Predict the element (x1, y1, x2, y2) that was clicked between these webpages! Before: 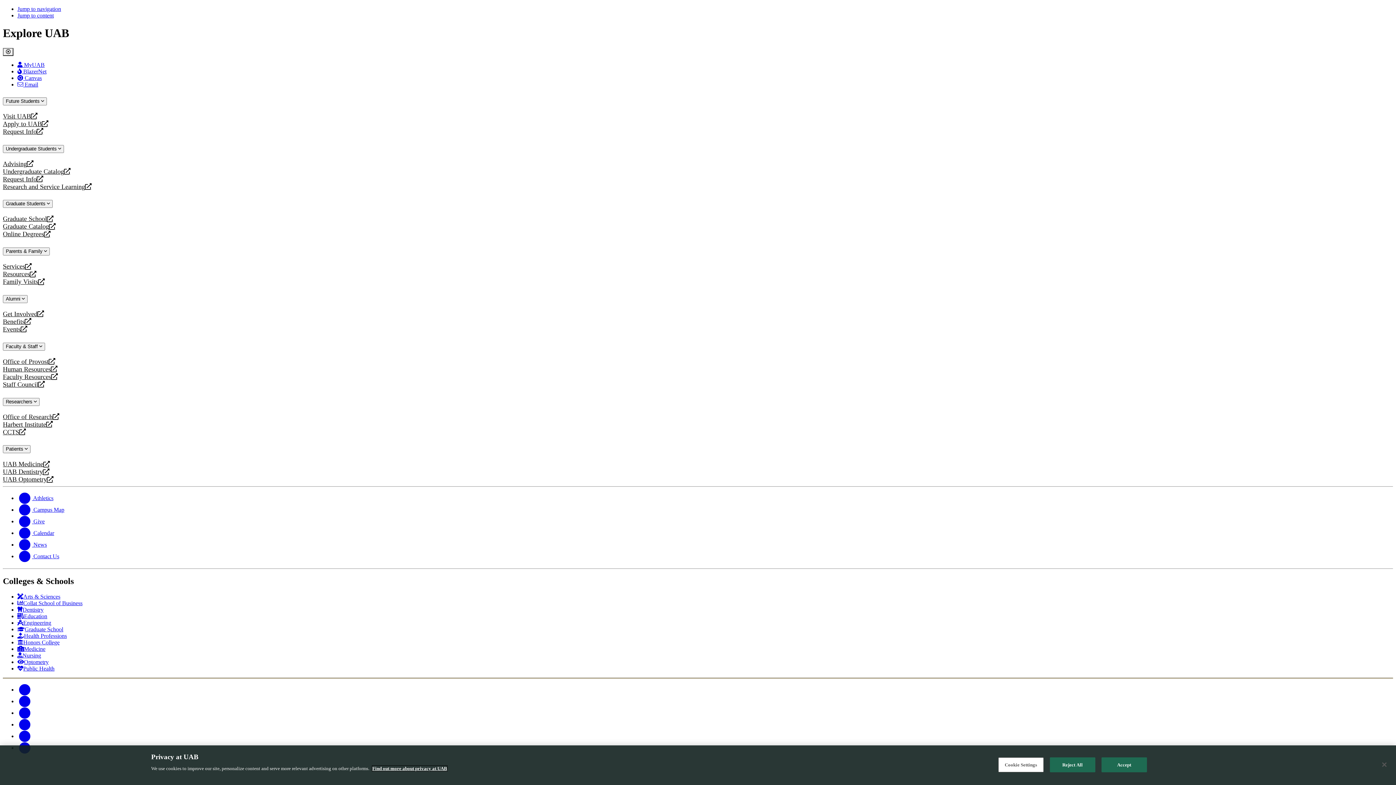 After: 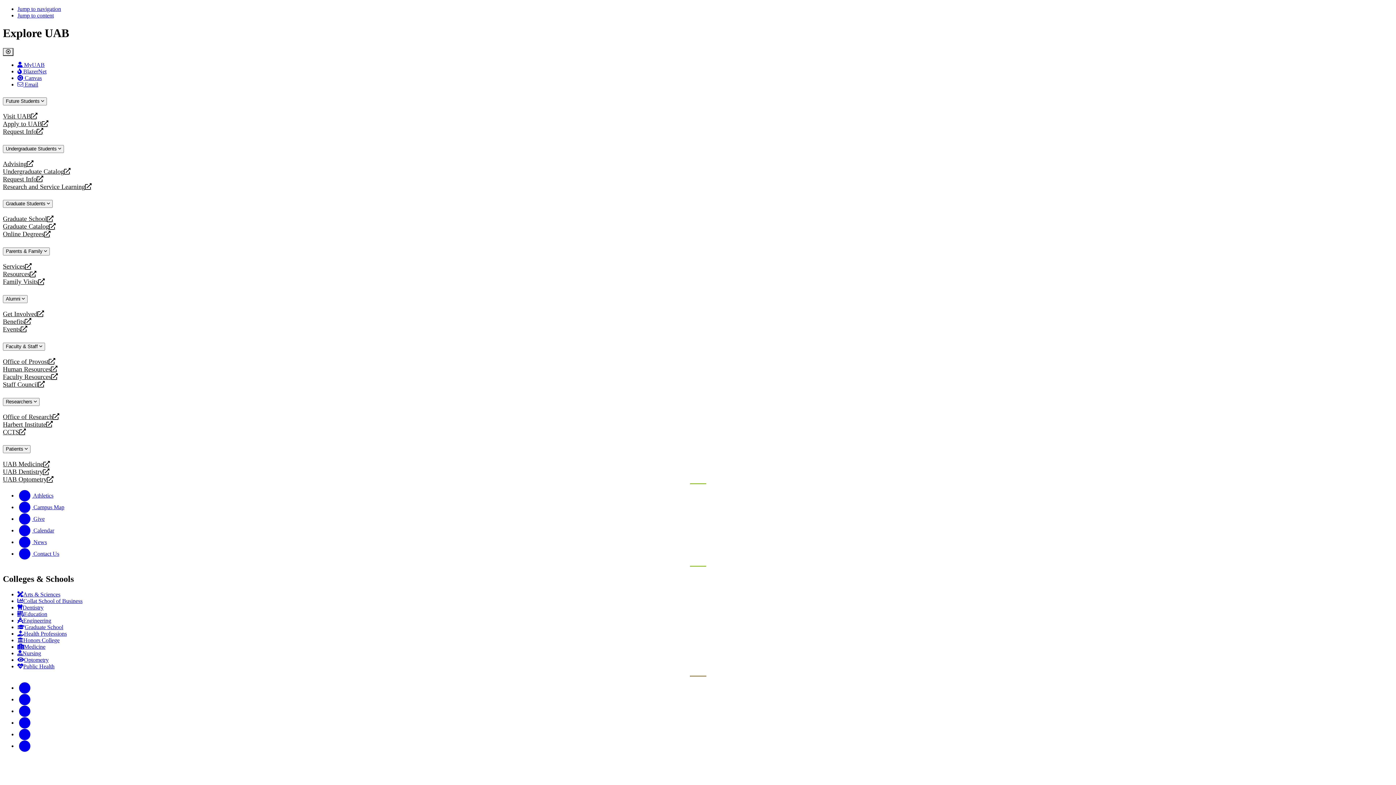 Action: bbox: (17, 593, 60, 600) label: Arts & Sciences